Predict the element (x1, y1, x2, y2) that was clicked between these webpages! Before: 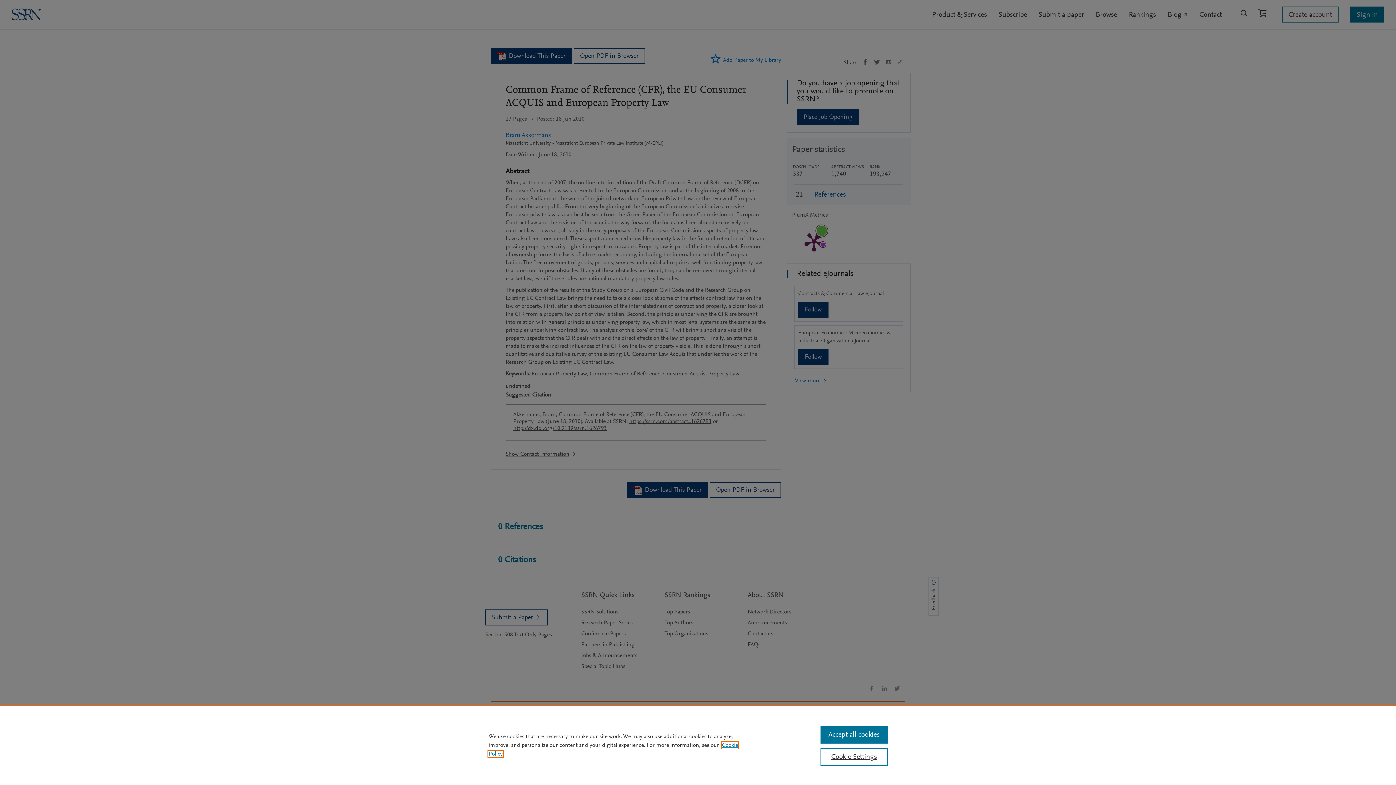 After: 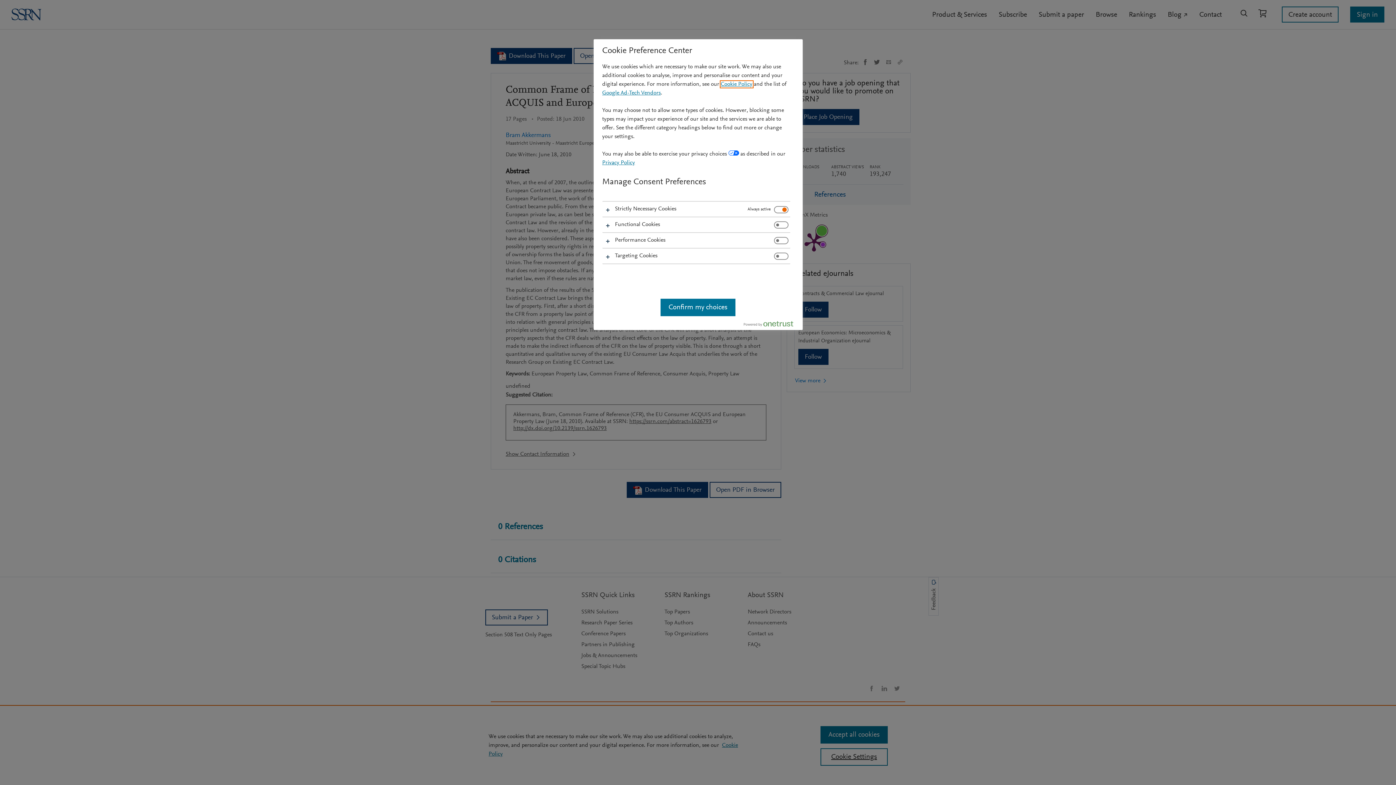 Action: bbox: (820, 748, 887, 766) label: Cookie Settings